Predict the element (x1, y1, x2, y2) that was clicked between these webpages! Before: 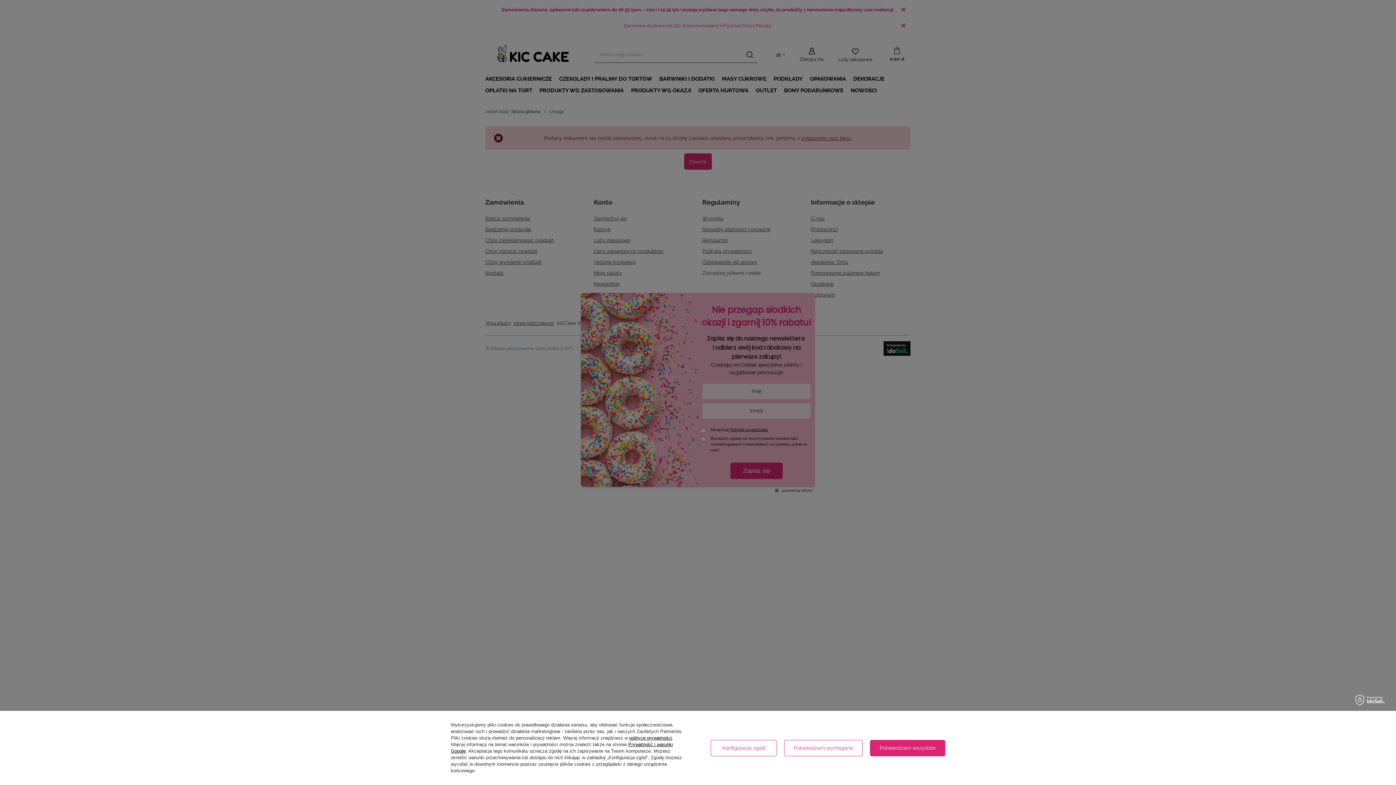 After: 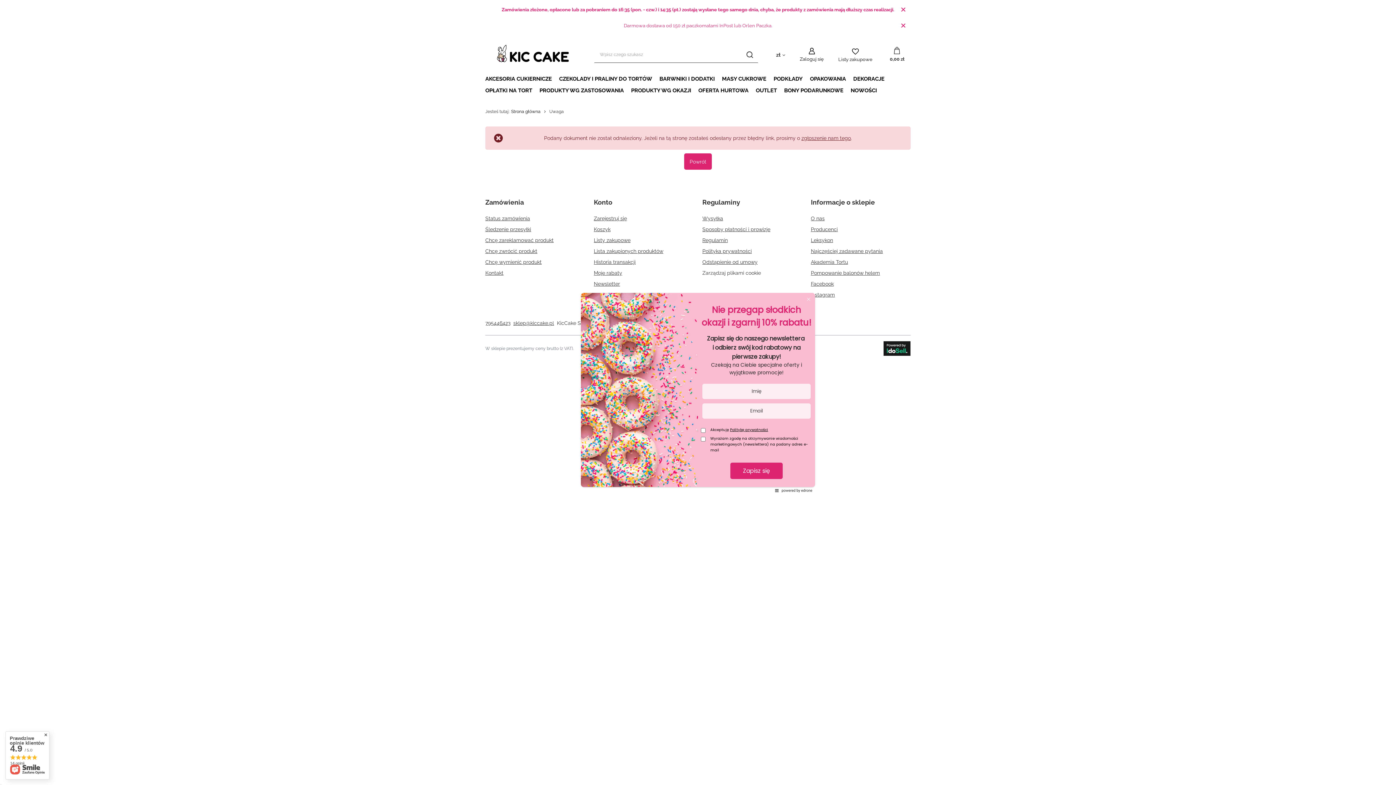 Action: bbox: (870, 740, 945, 756) label: Potwierdzam wszystkie